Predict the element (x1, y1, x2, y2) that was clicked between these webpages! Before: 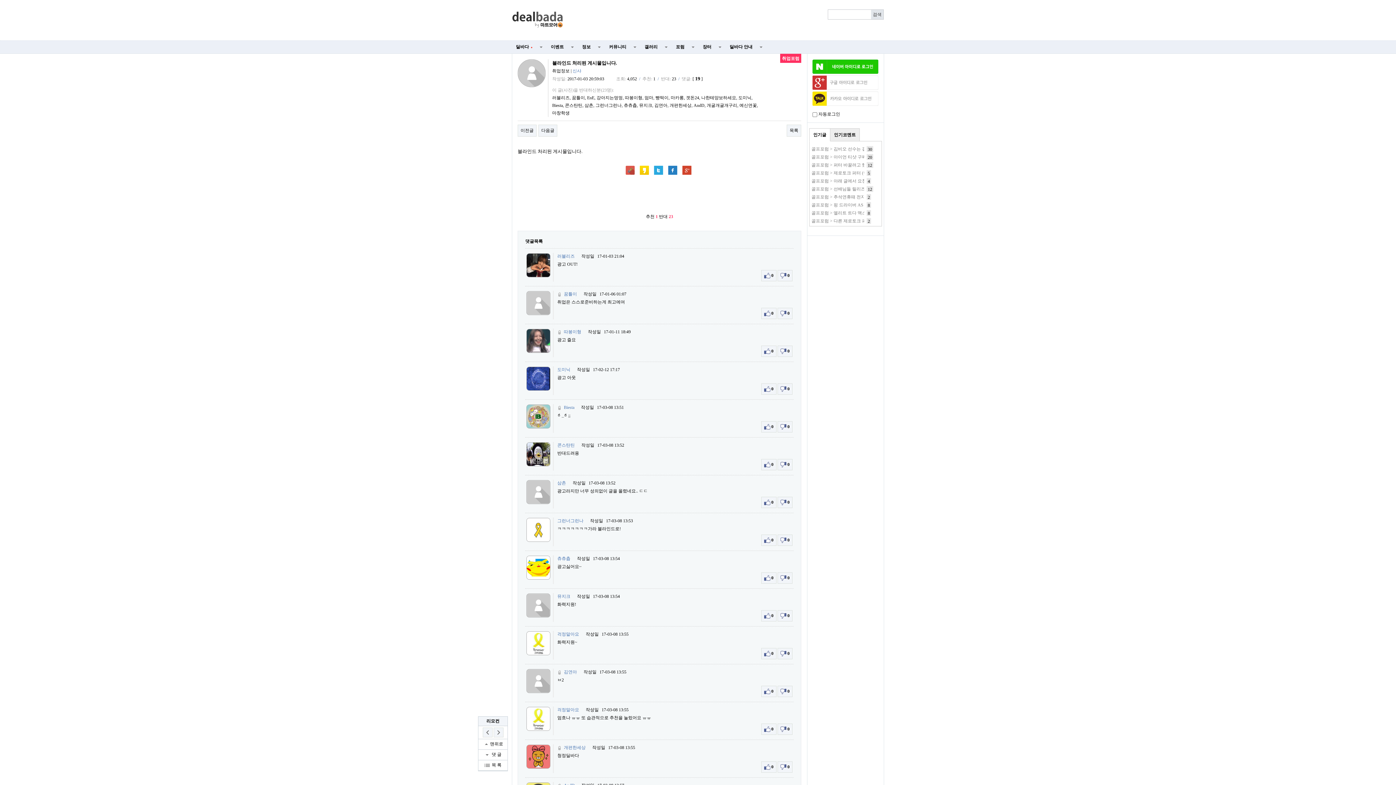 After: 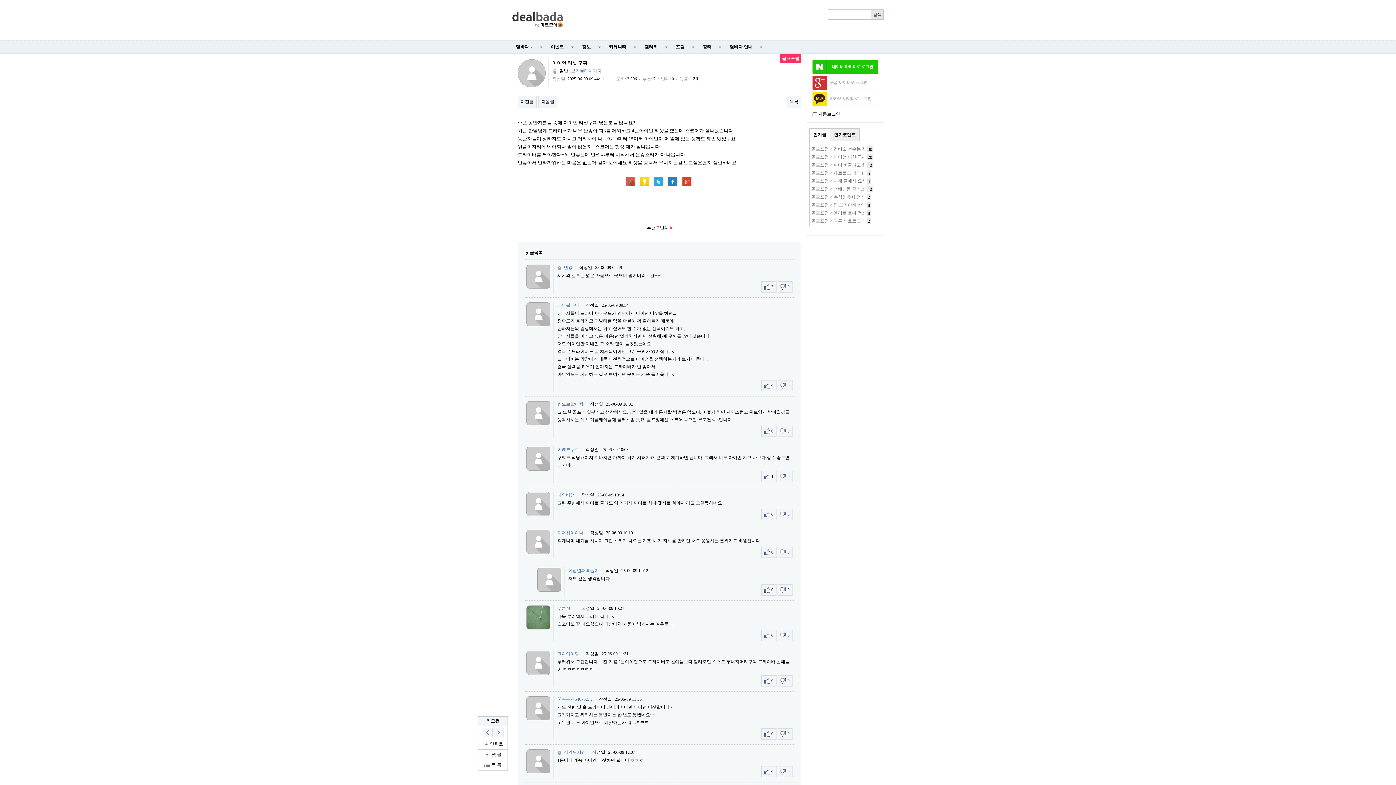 Action: bbox: (811, 154, 866, 159) label: 골프포럼 > 아이언 티샷 구찌